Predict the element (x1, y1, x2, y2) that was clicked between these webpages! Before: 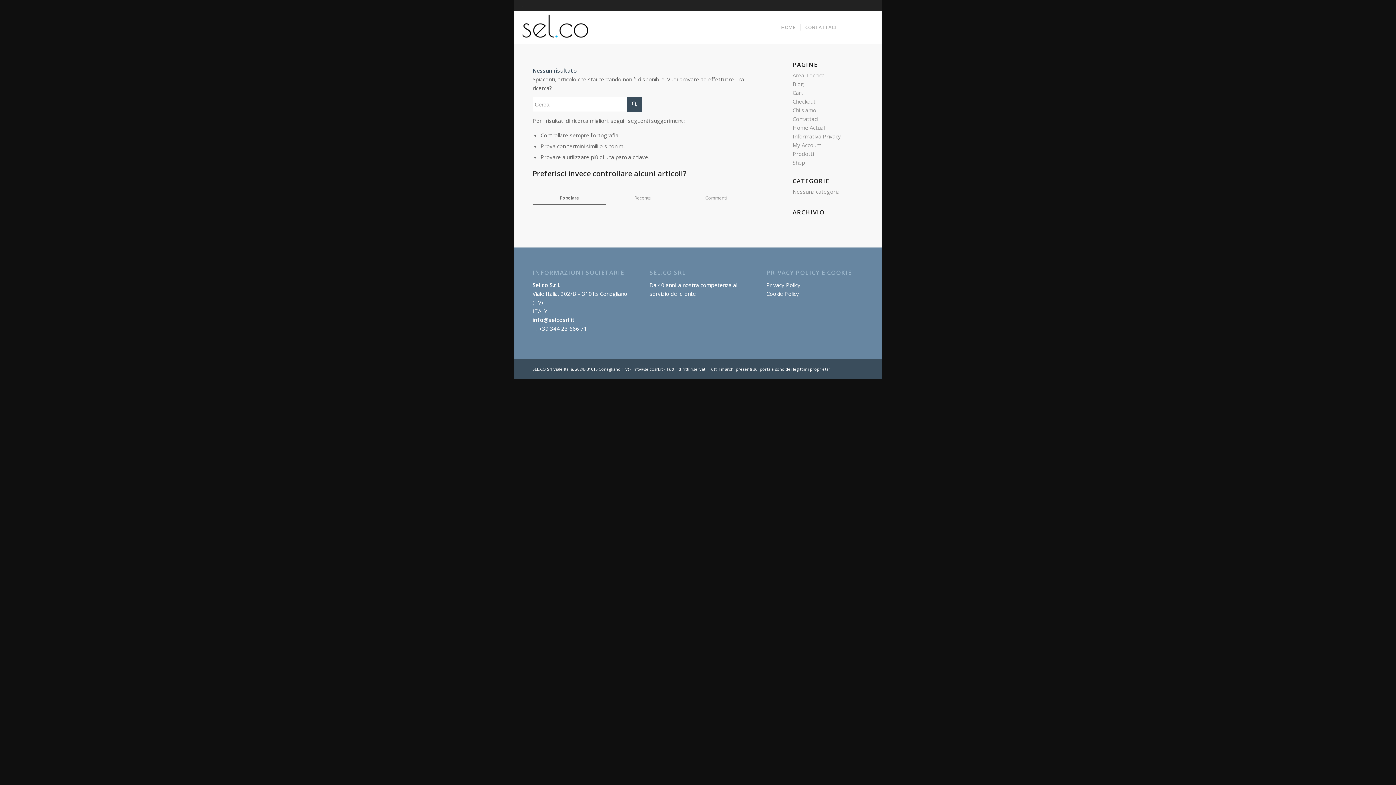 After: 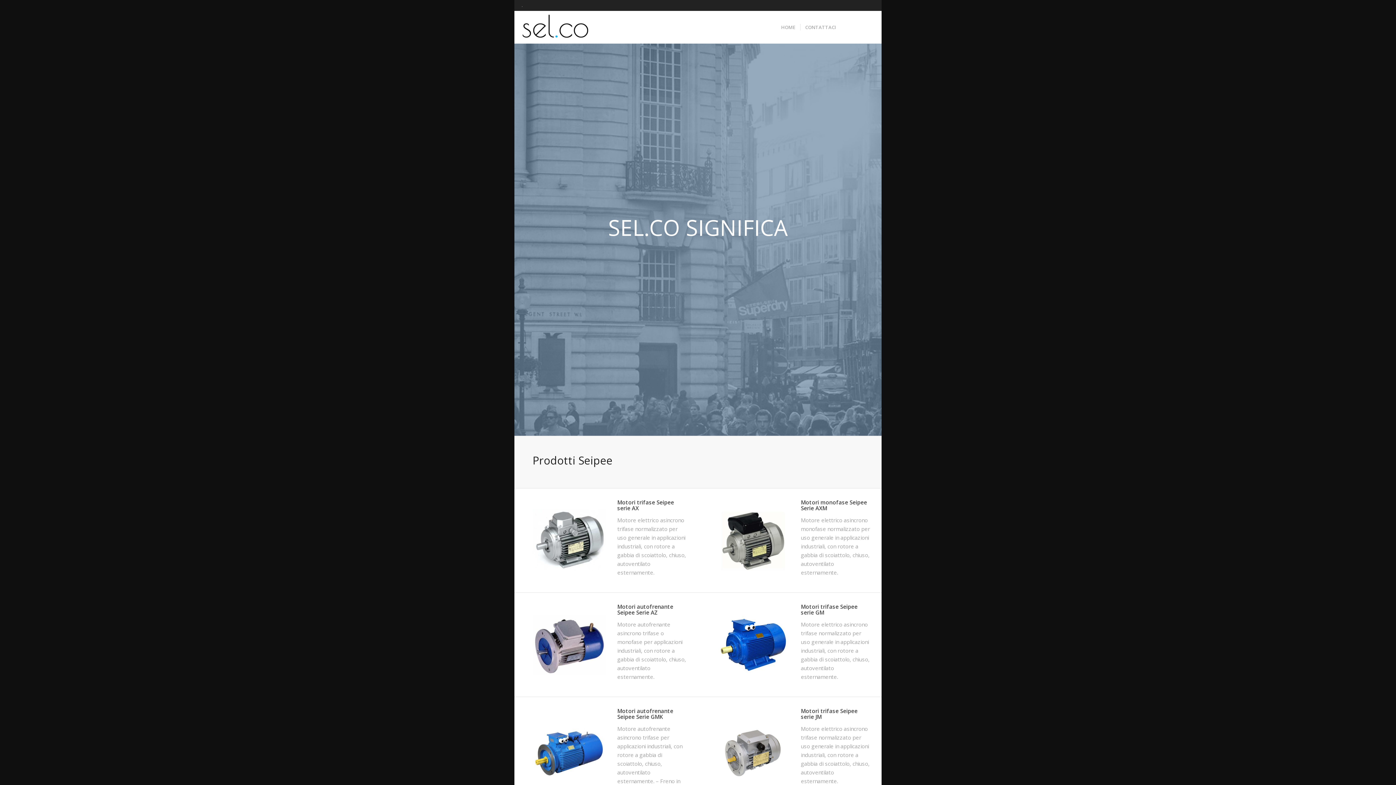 Action: bbox: (792, 150, 813, 157) label: Prodotti